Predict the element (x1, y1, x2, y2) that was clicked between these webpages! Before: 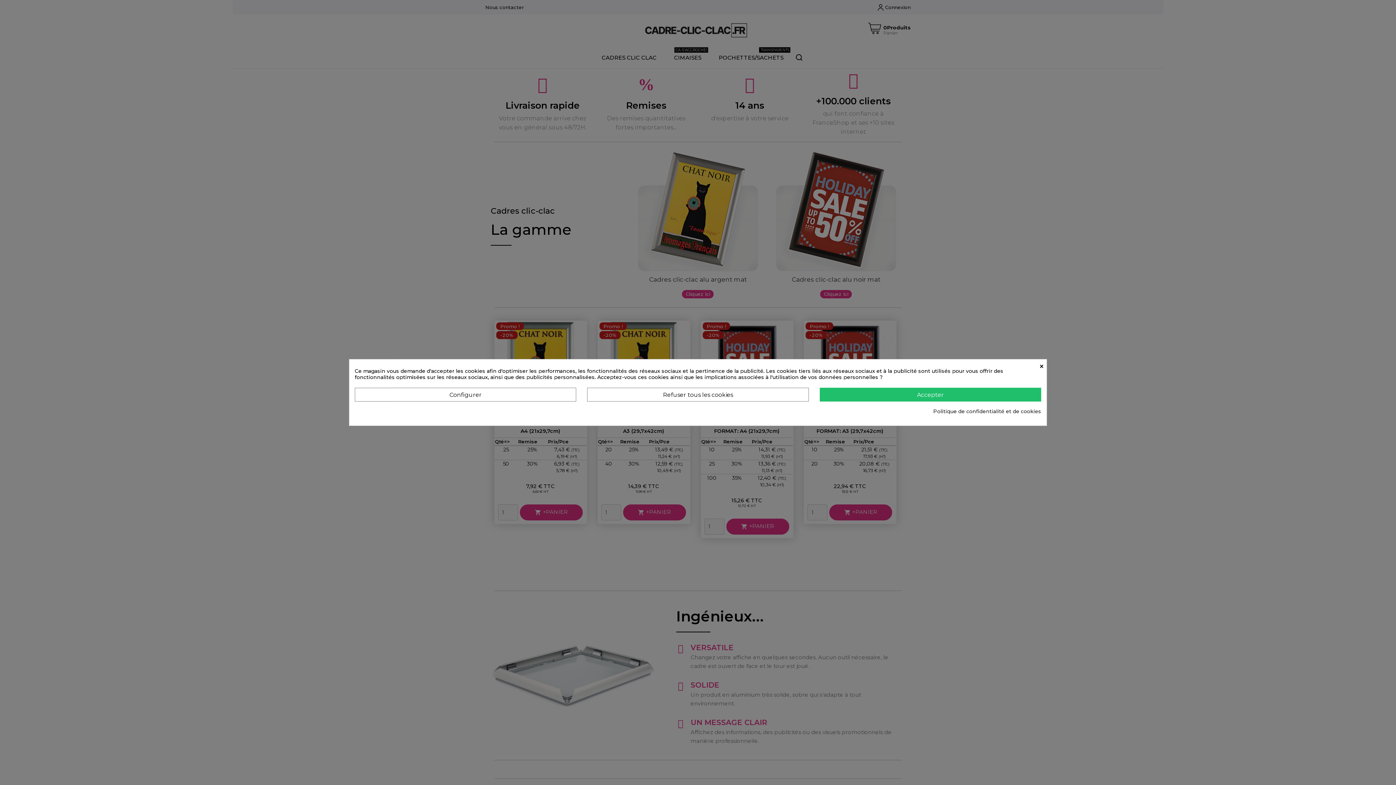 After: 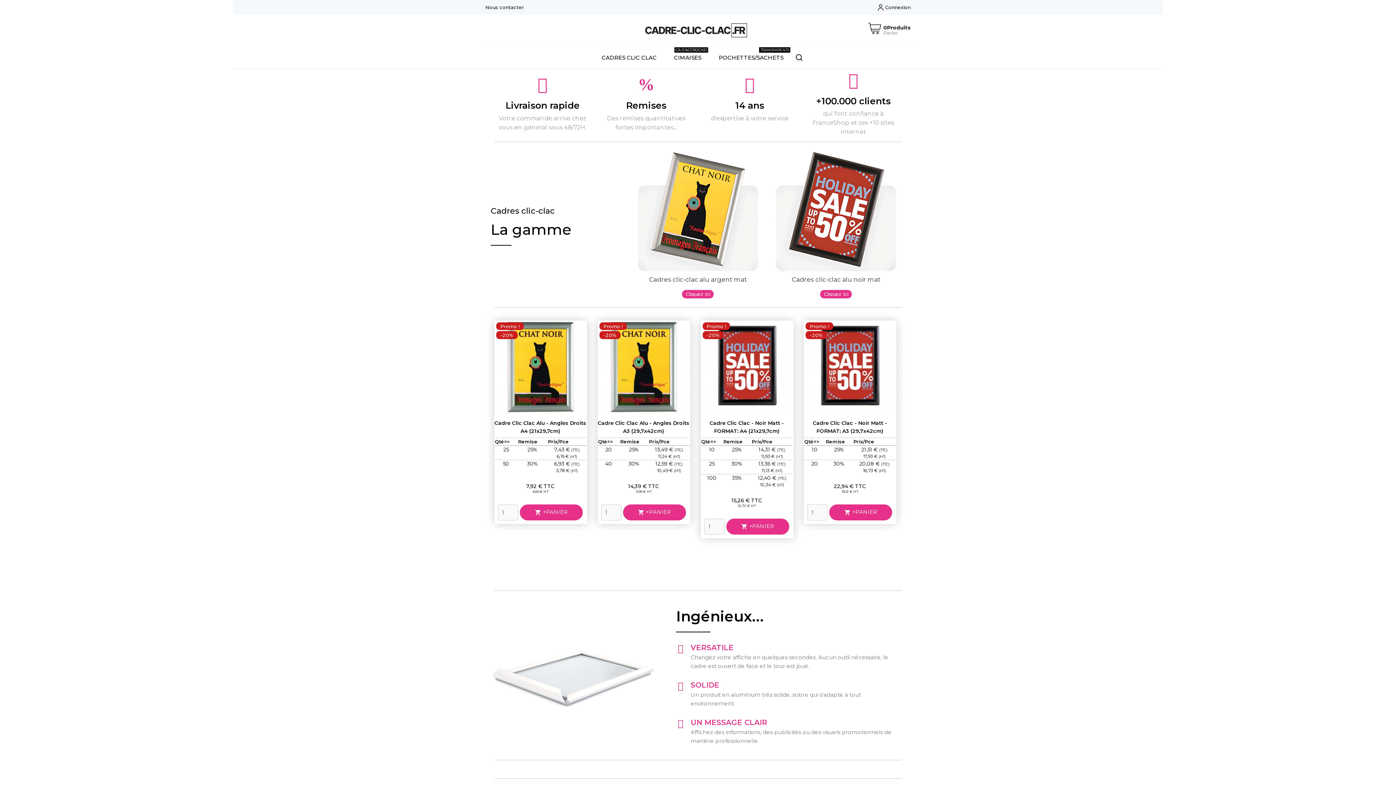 Action: bbox: (819, 387, 1041, 401) label: Accepter